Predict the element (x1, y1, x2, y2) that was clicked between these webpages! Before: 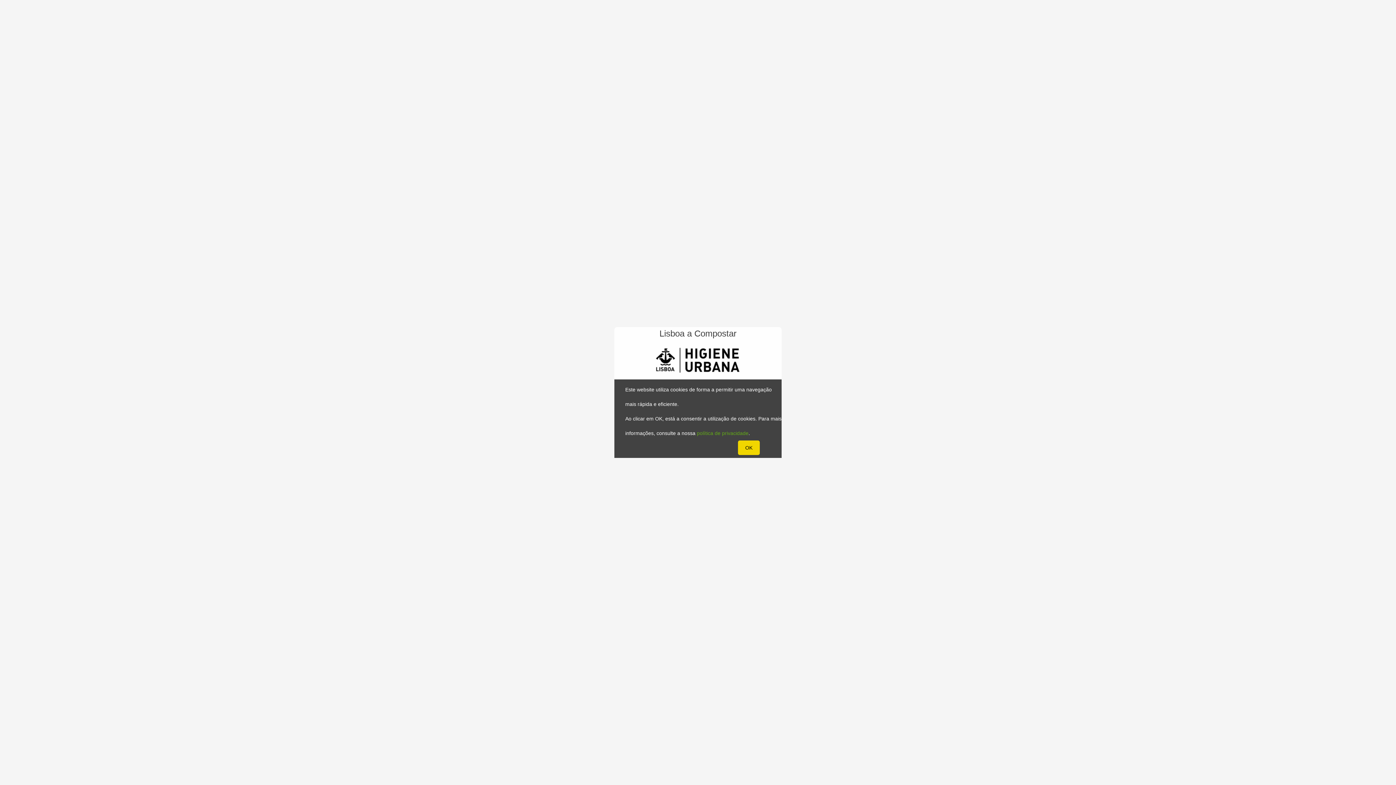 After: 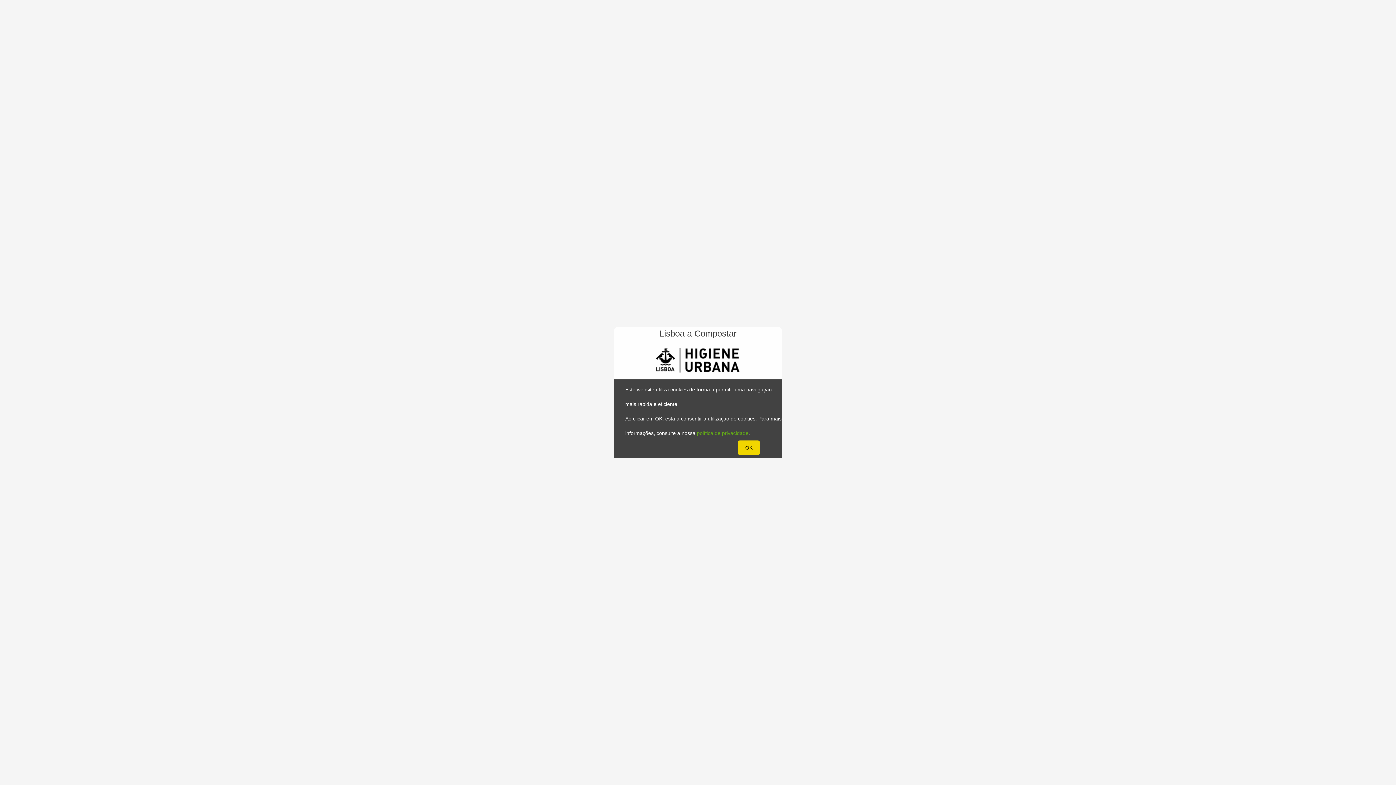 Action: bbox: (697, 430, 748, 436) label: política de privacidade